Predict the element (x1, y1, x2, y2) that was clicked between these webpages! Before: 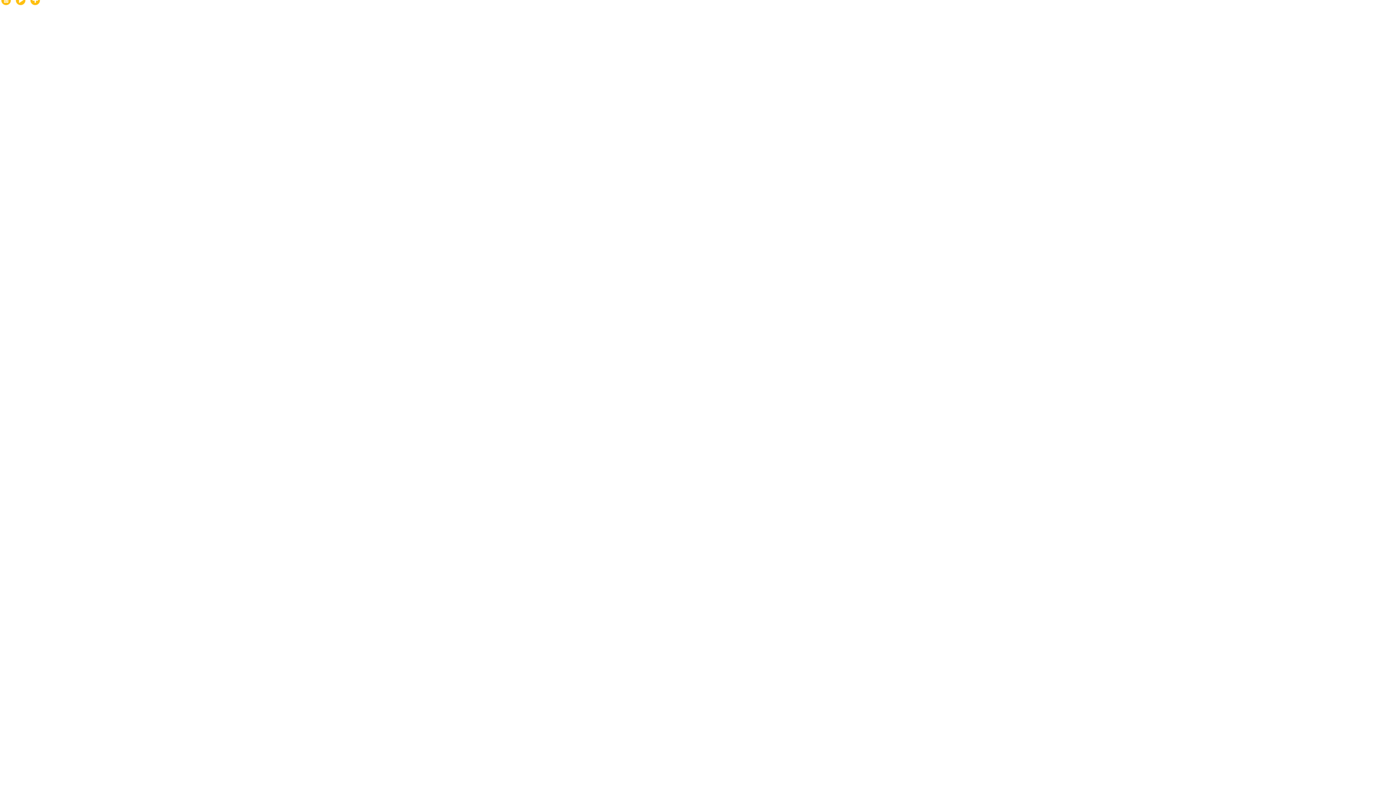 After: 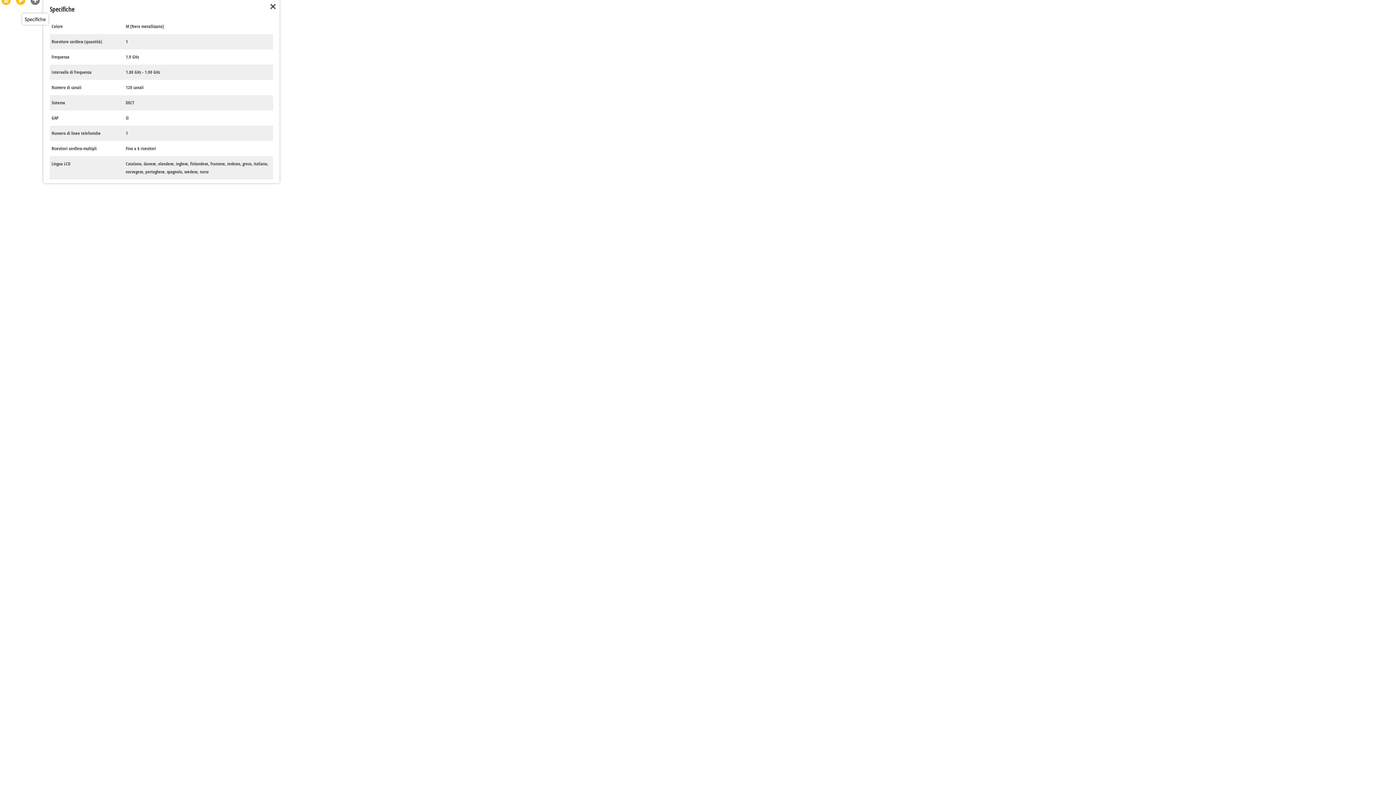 Action: bbox: (29, -6, 41, 6) label: 3D
360°